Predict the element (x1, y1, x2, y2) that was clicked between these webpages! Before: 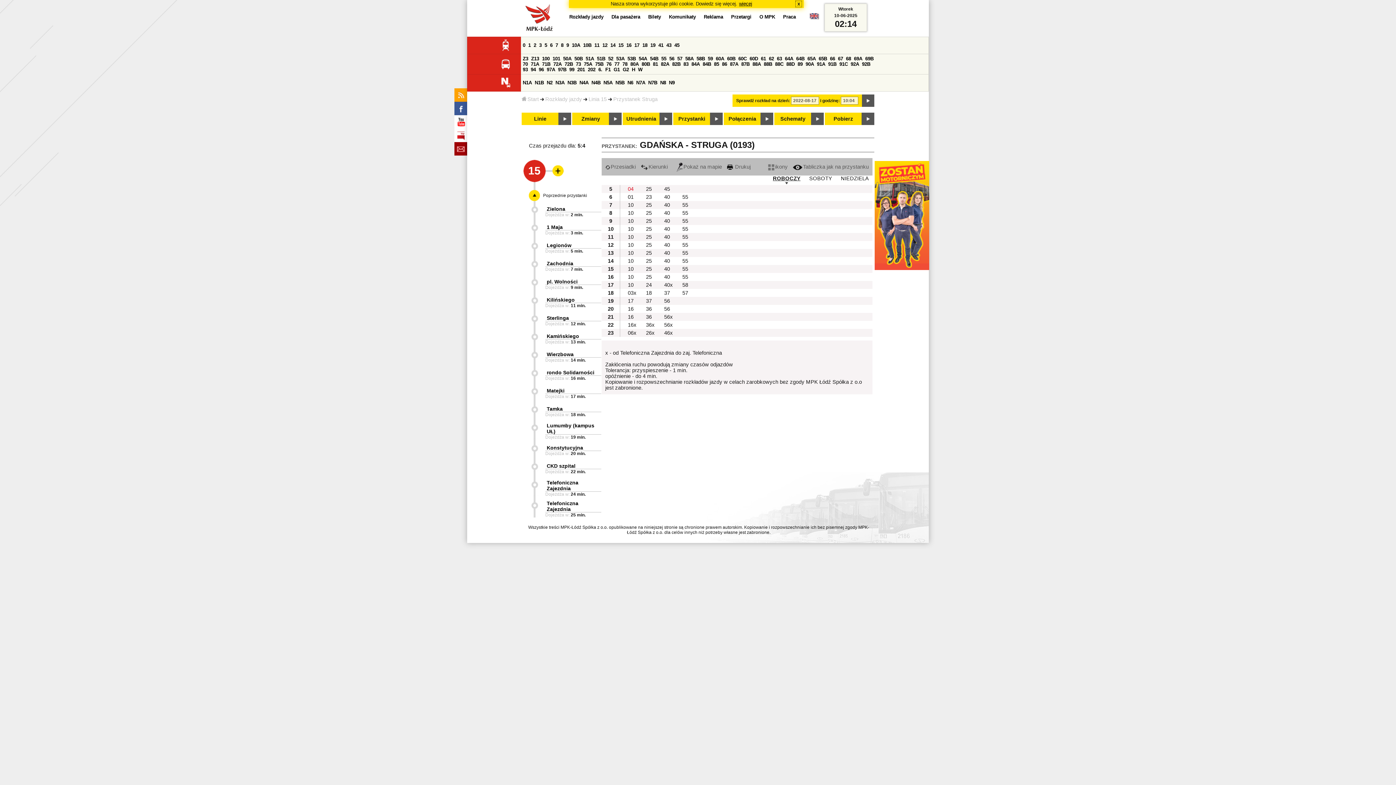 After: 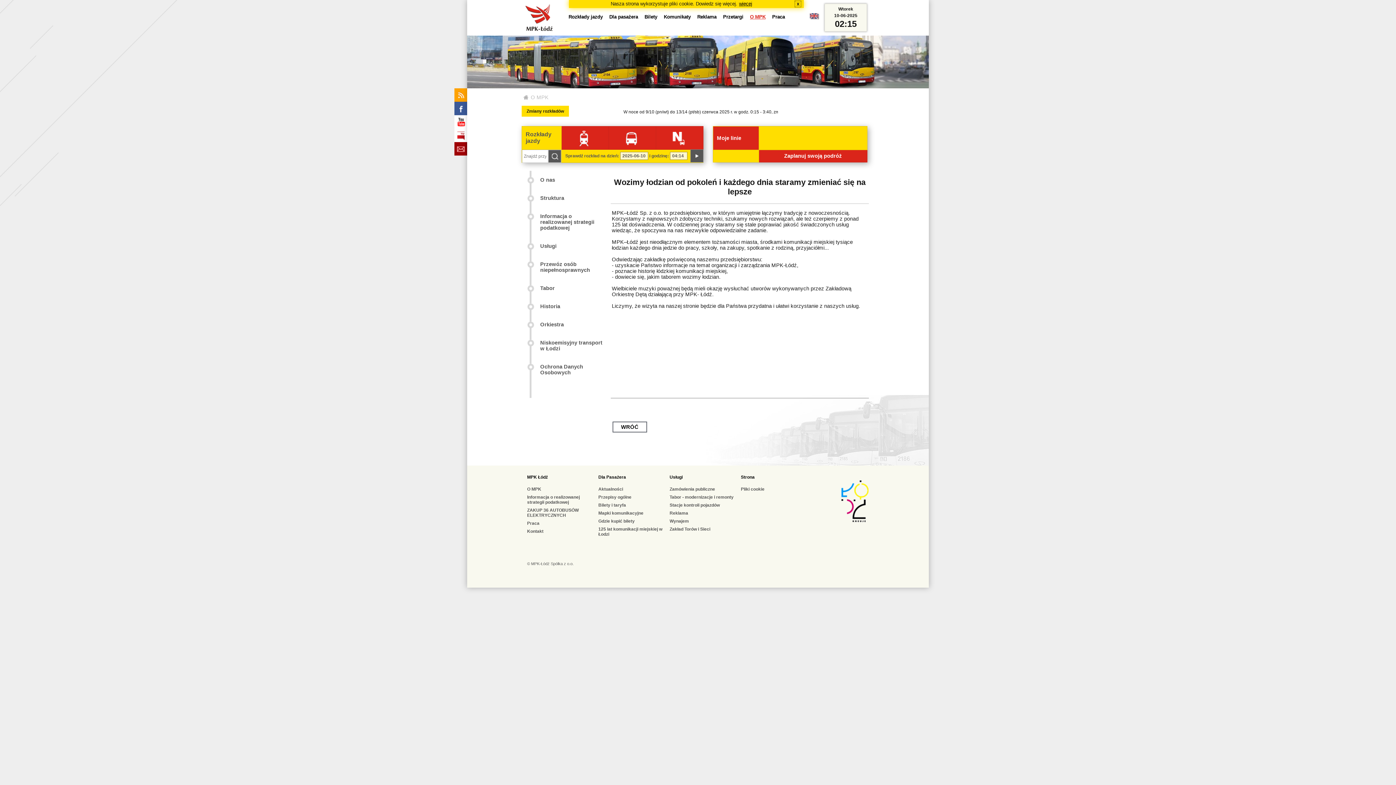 Action: bbox: (759, 9, 775, 24) label: O MPK